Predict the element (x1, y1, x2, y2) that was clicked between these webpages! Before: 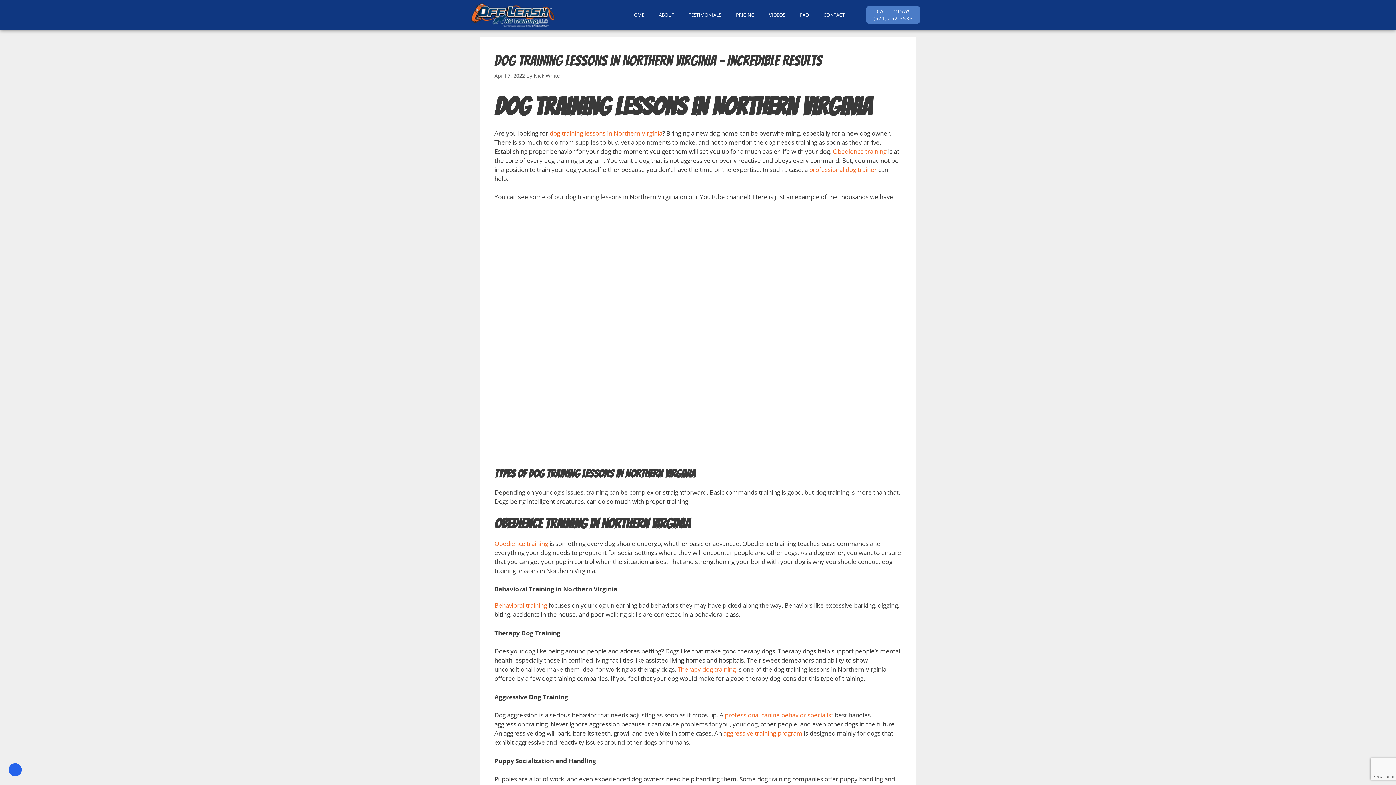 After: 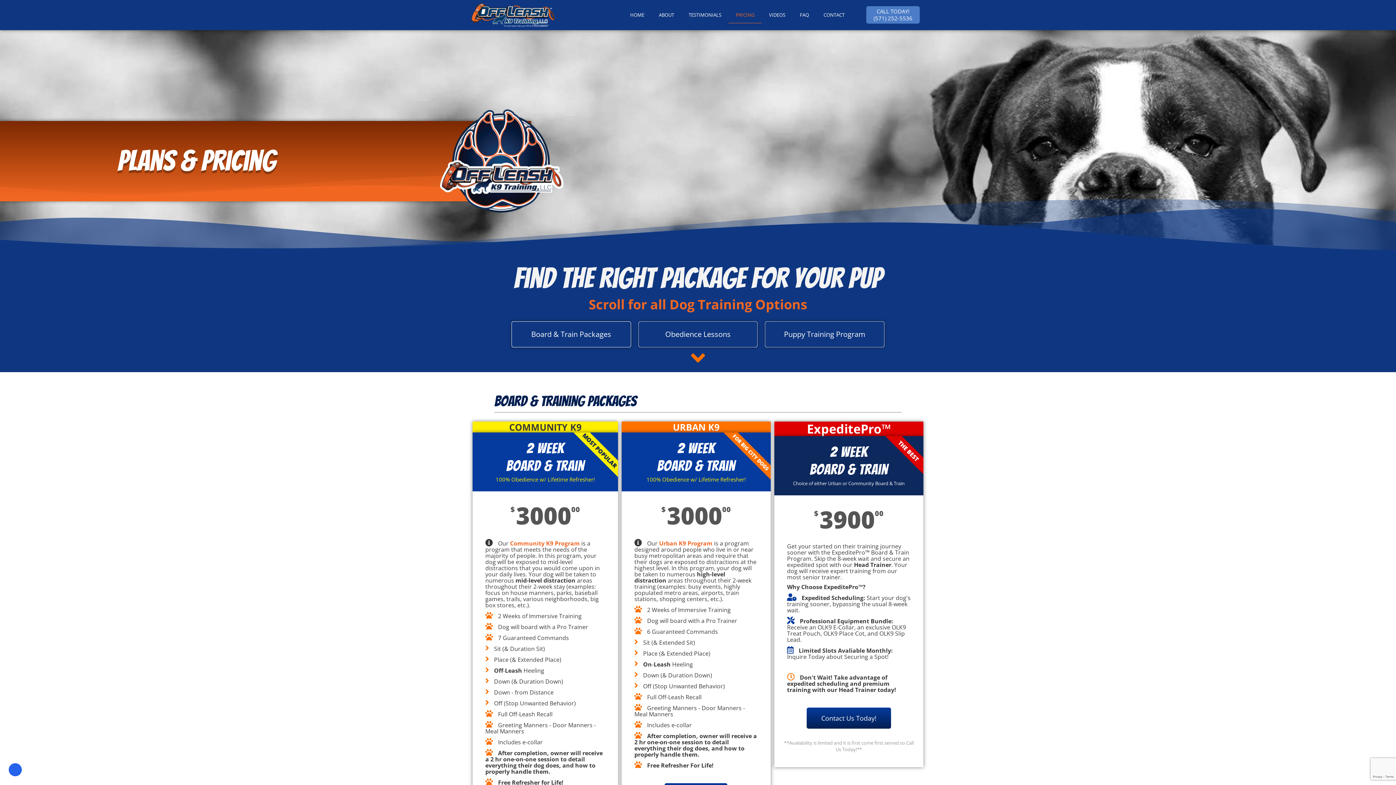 Action: bbox: (809, 165, 877, 173) label: professional dog trainer